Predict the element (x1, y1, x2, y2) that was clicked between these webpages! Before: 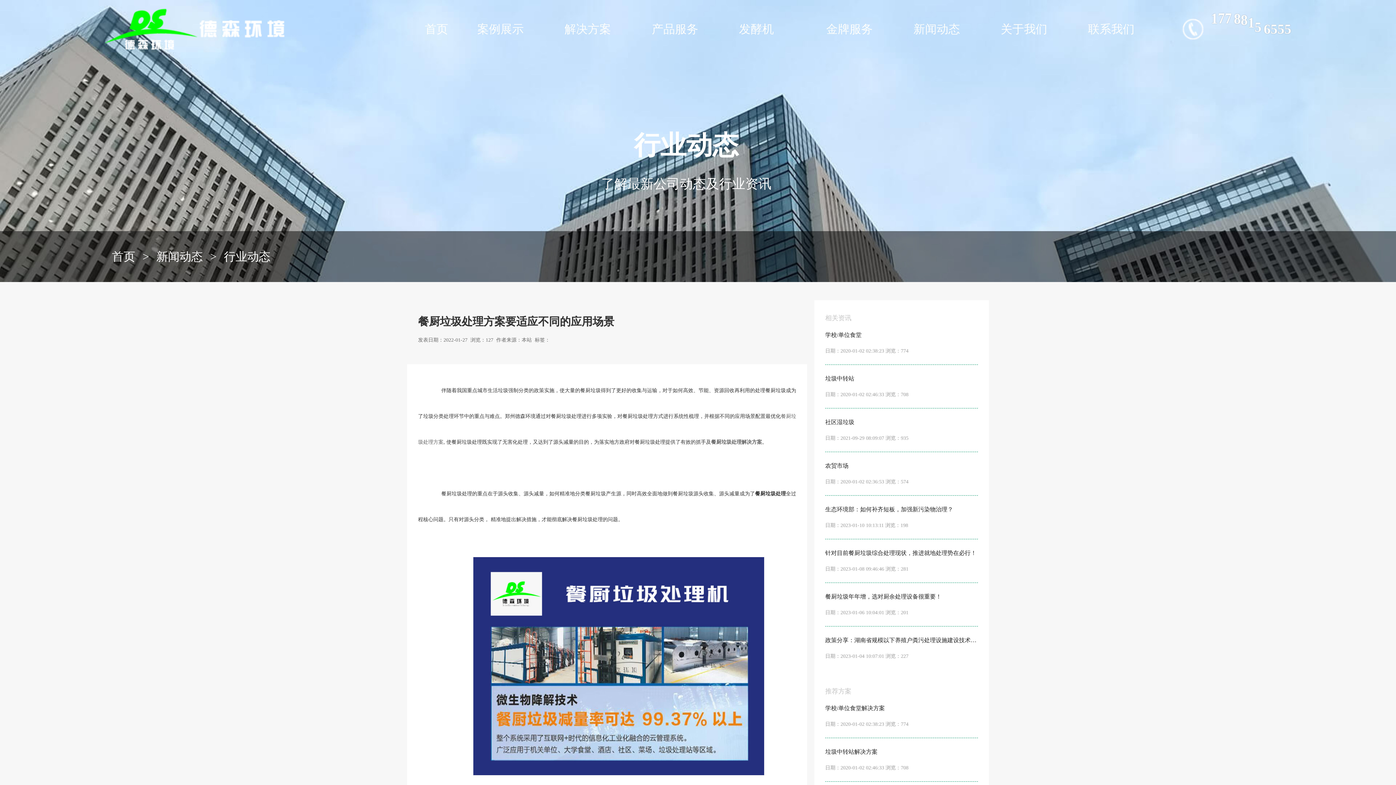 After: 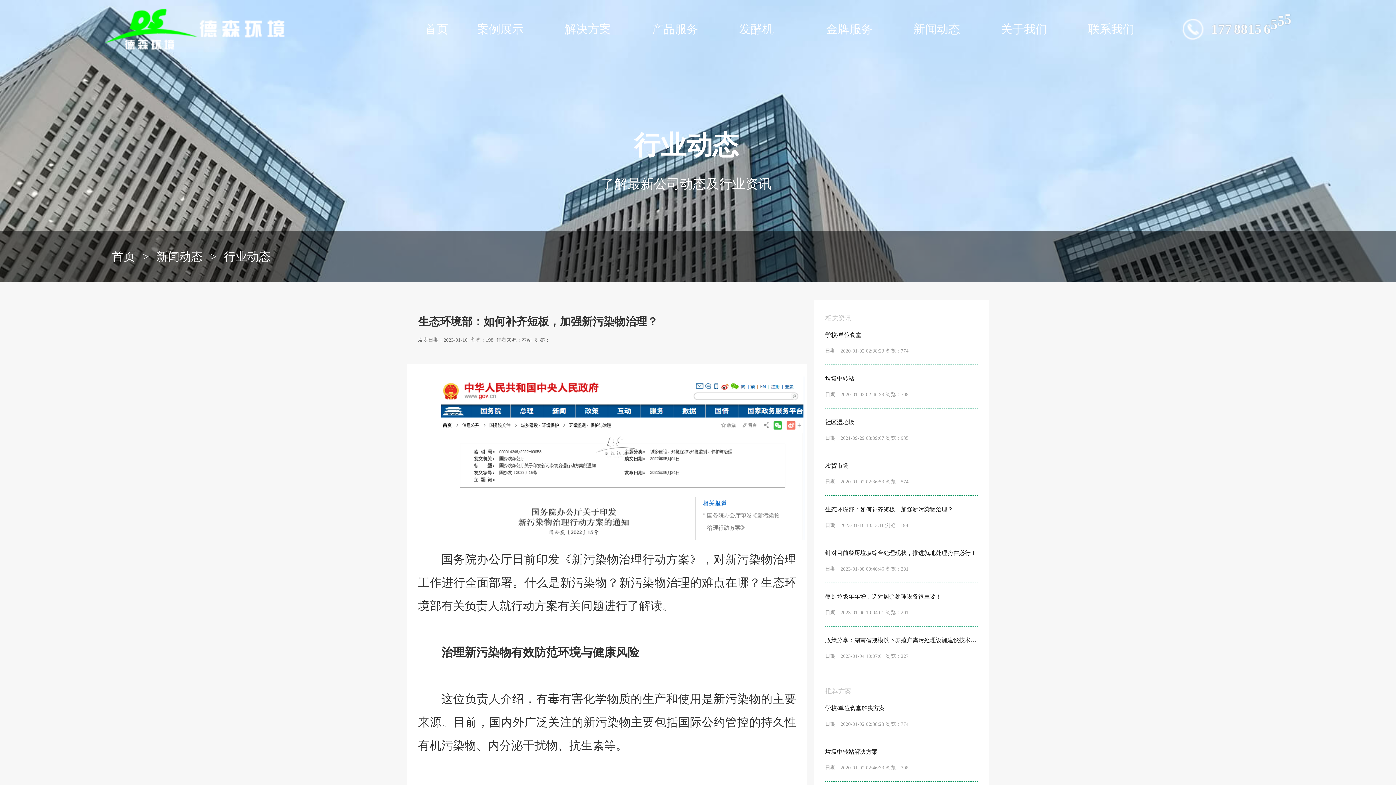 Action: bbox: (825, 500, 978, 530) label: 生态环境部：如何补齐短板，加强新污染物治理？
日期：2023-01-10 10:13:11 浏览：198